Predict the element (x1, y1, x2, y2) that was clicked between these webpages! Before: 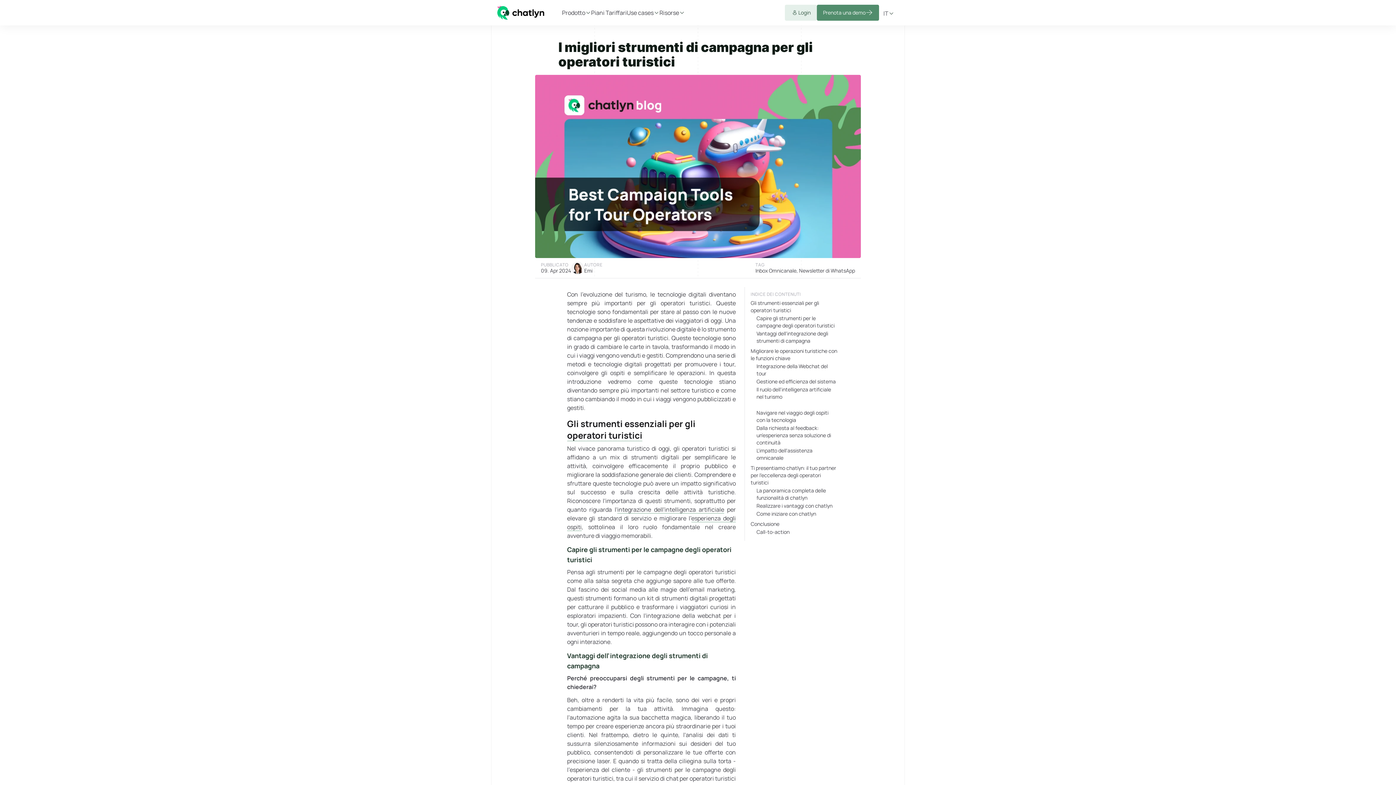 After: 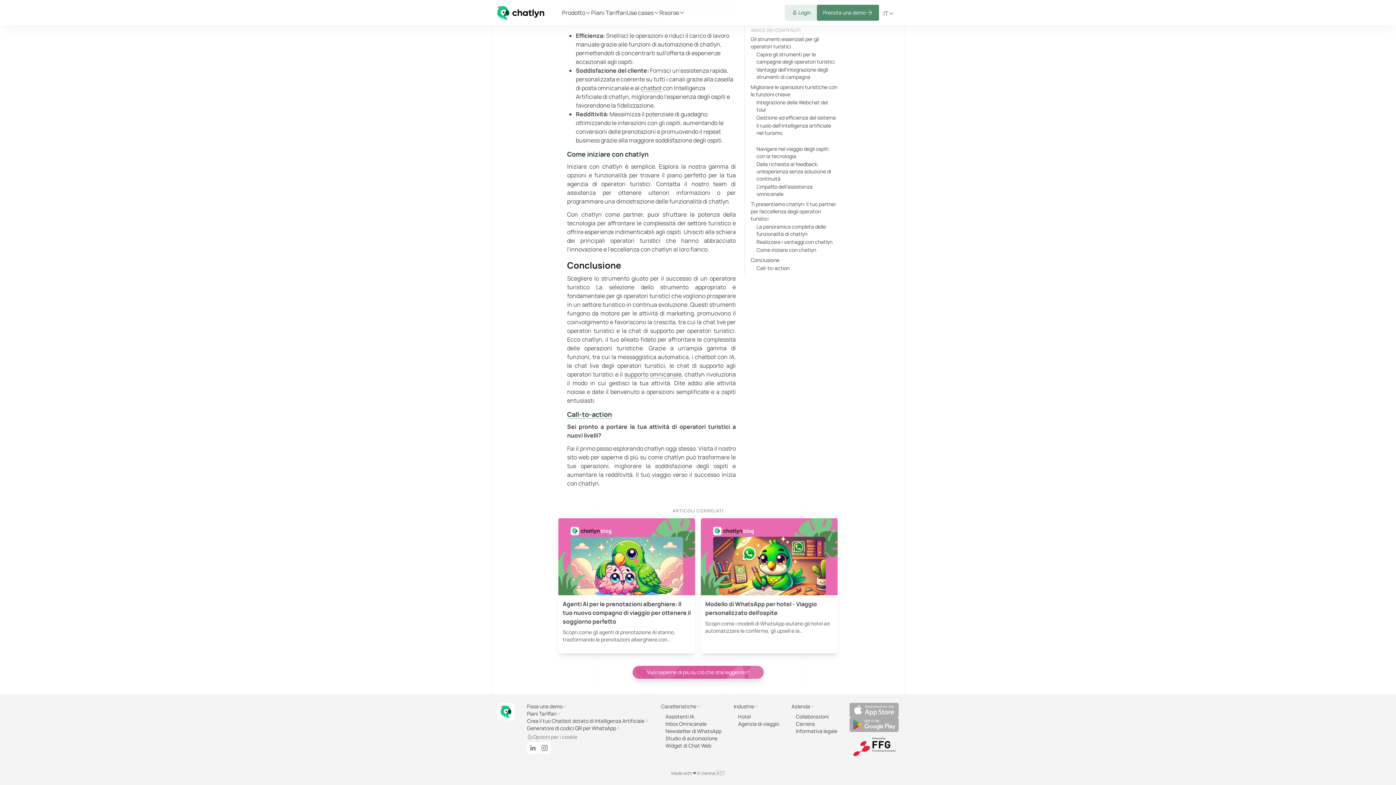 Action: bbox: (756, 502, 832, 509) label: Realizzare i vantaggi con chatlyn